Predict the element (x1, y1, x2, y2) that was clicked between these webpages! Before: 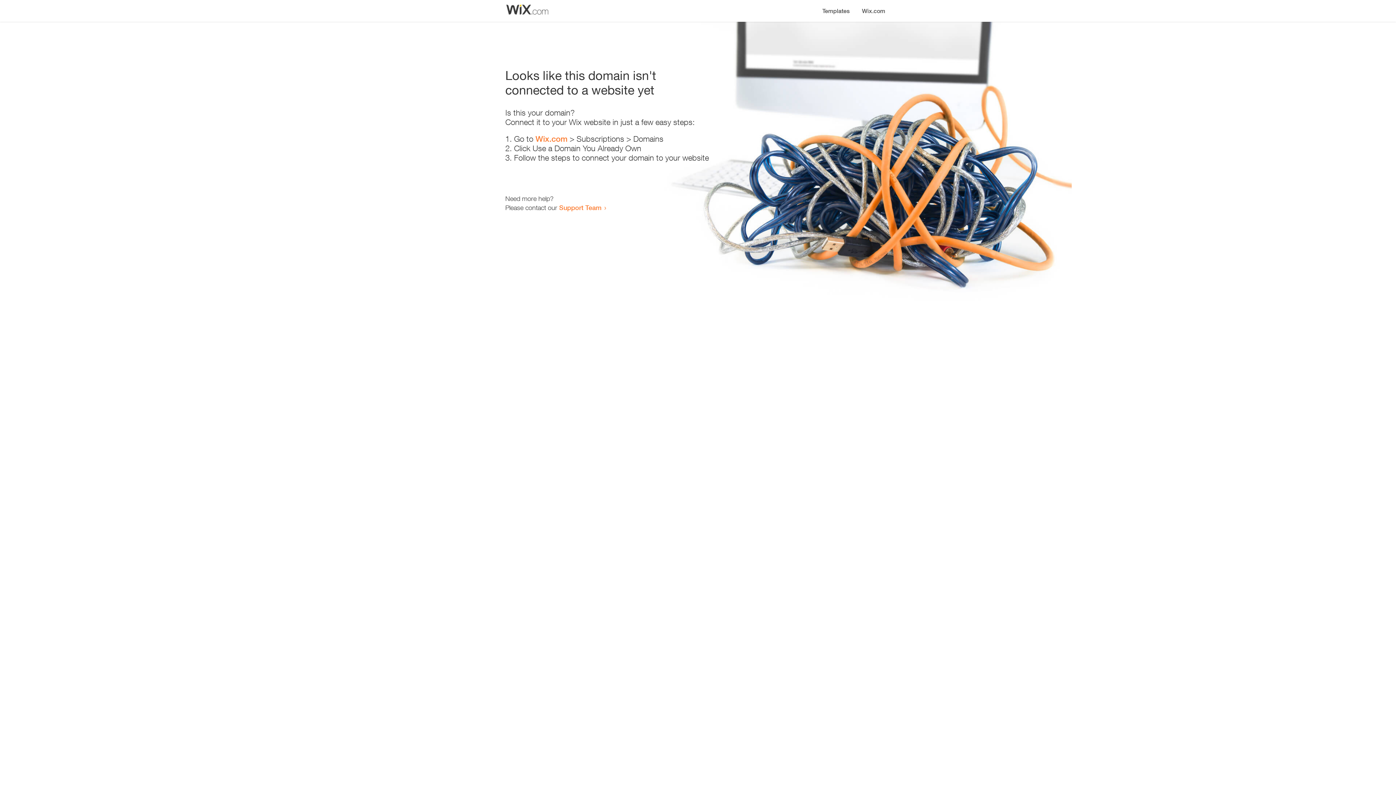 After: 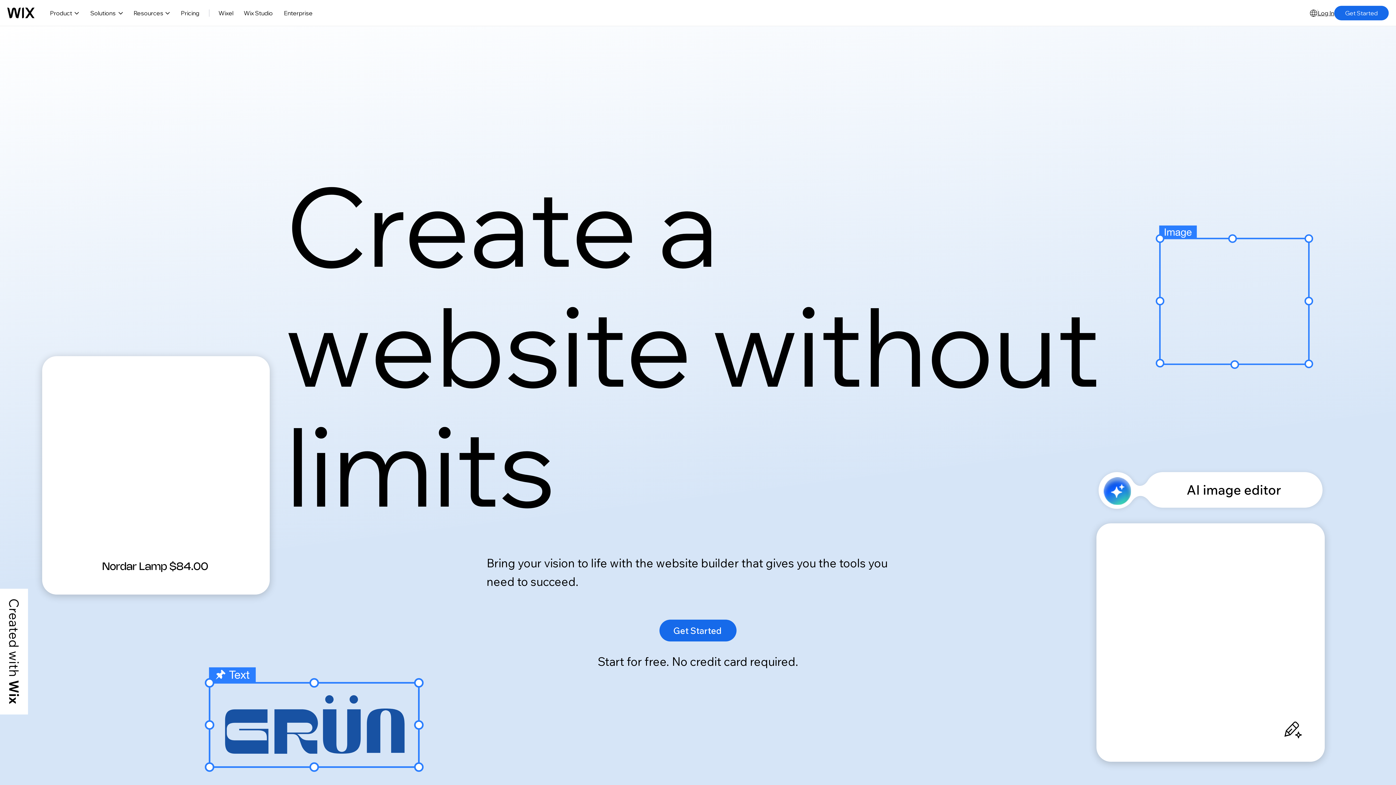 Action: label: Wix.com bbox: (535, 134, 567, 143)